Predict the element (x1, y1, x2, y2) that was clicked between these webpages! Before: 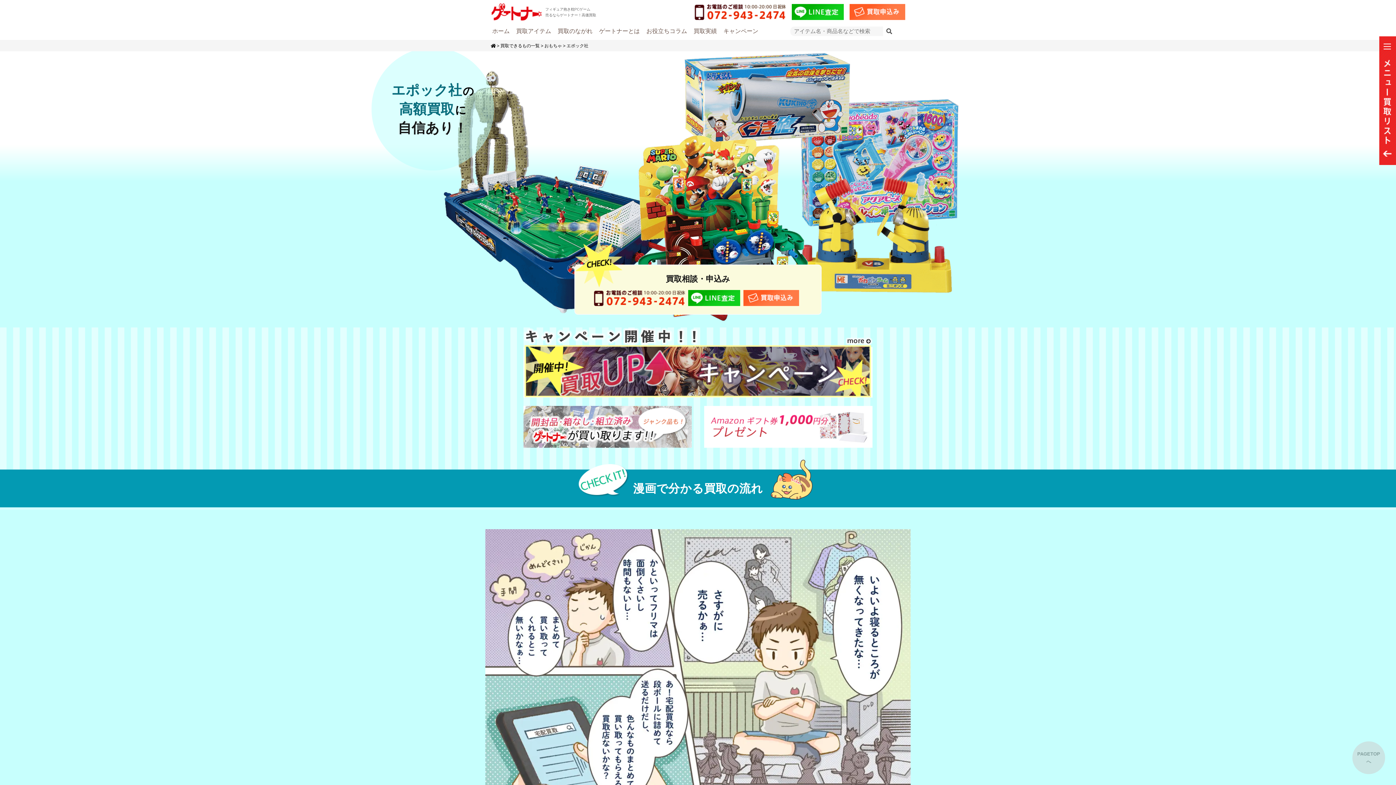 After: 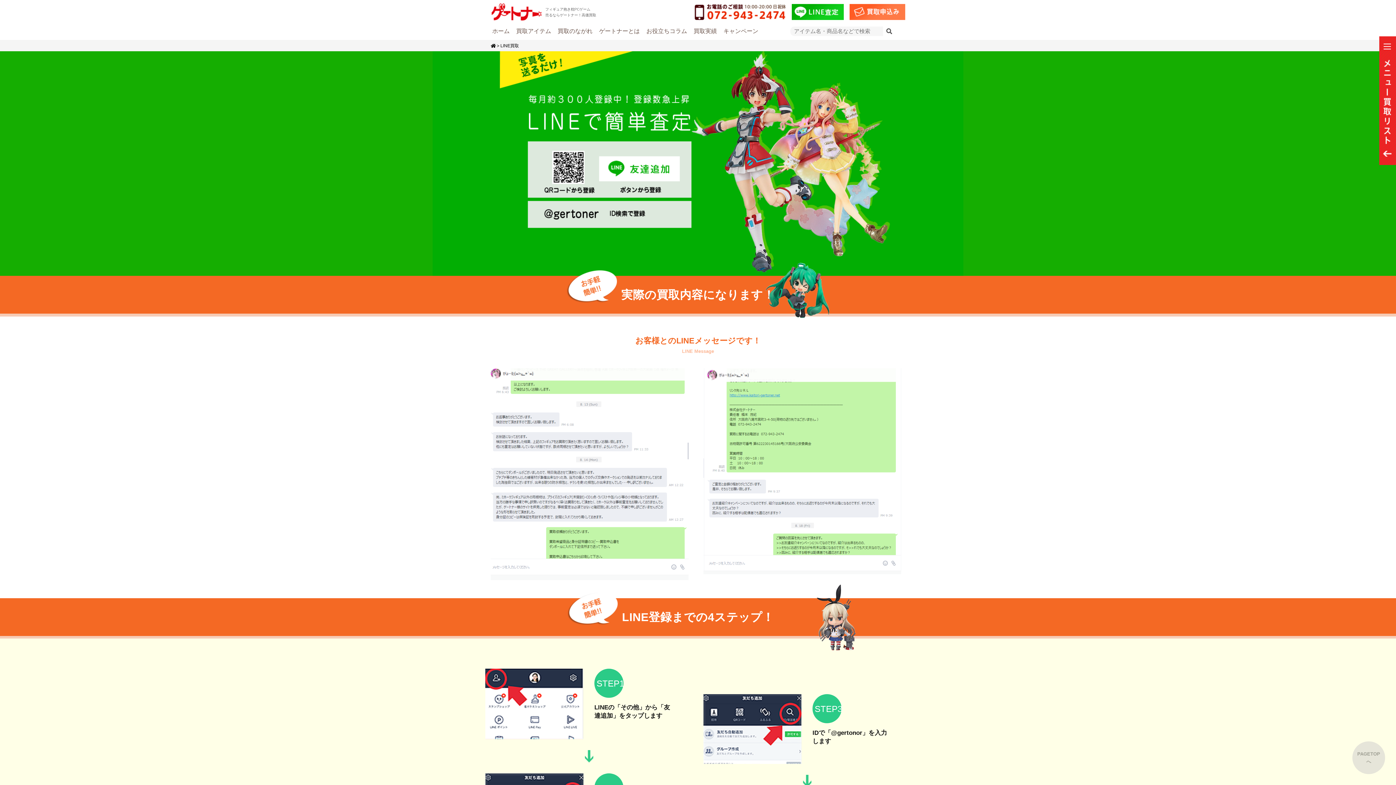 Action: bbox: (688, 294, 740, 300)